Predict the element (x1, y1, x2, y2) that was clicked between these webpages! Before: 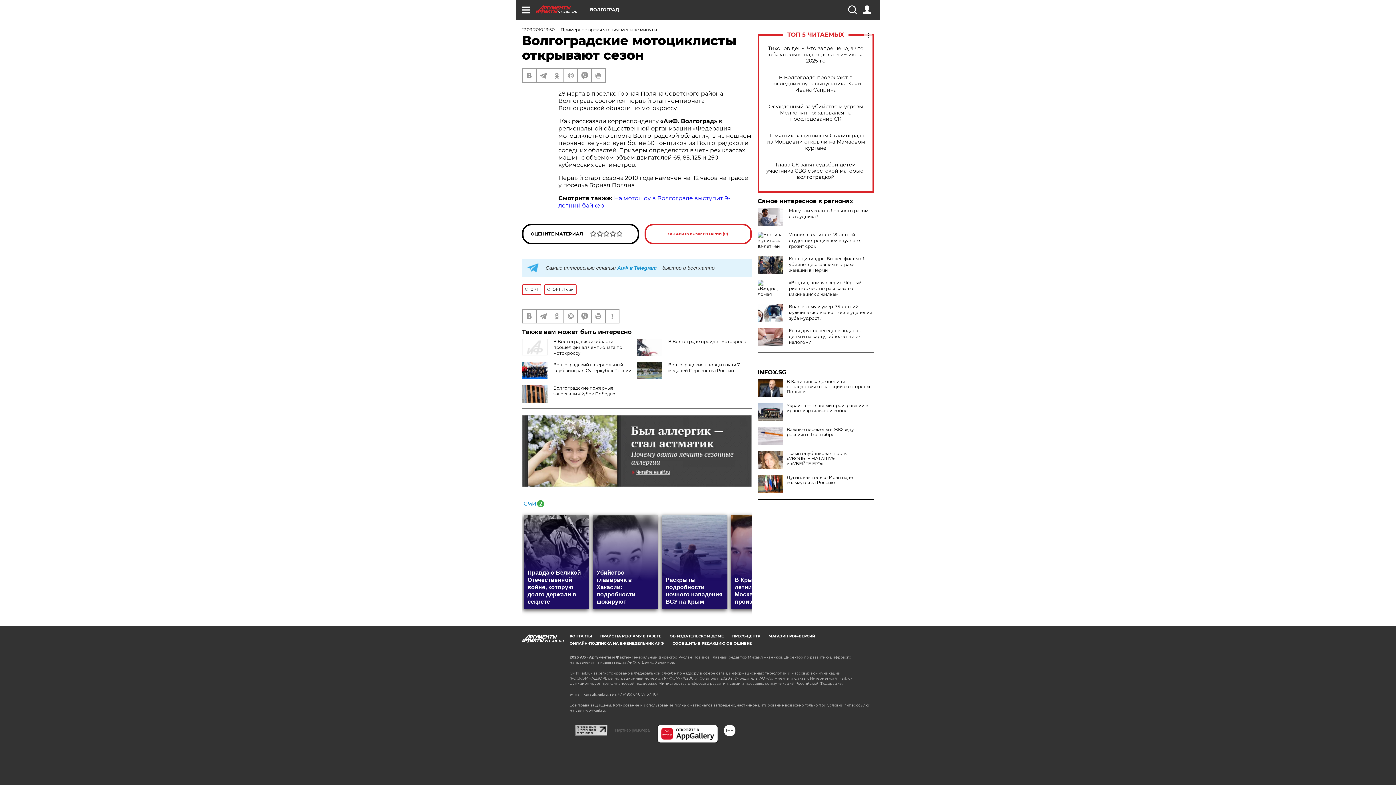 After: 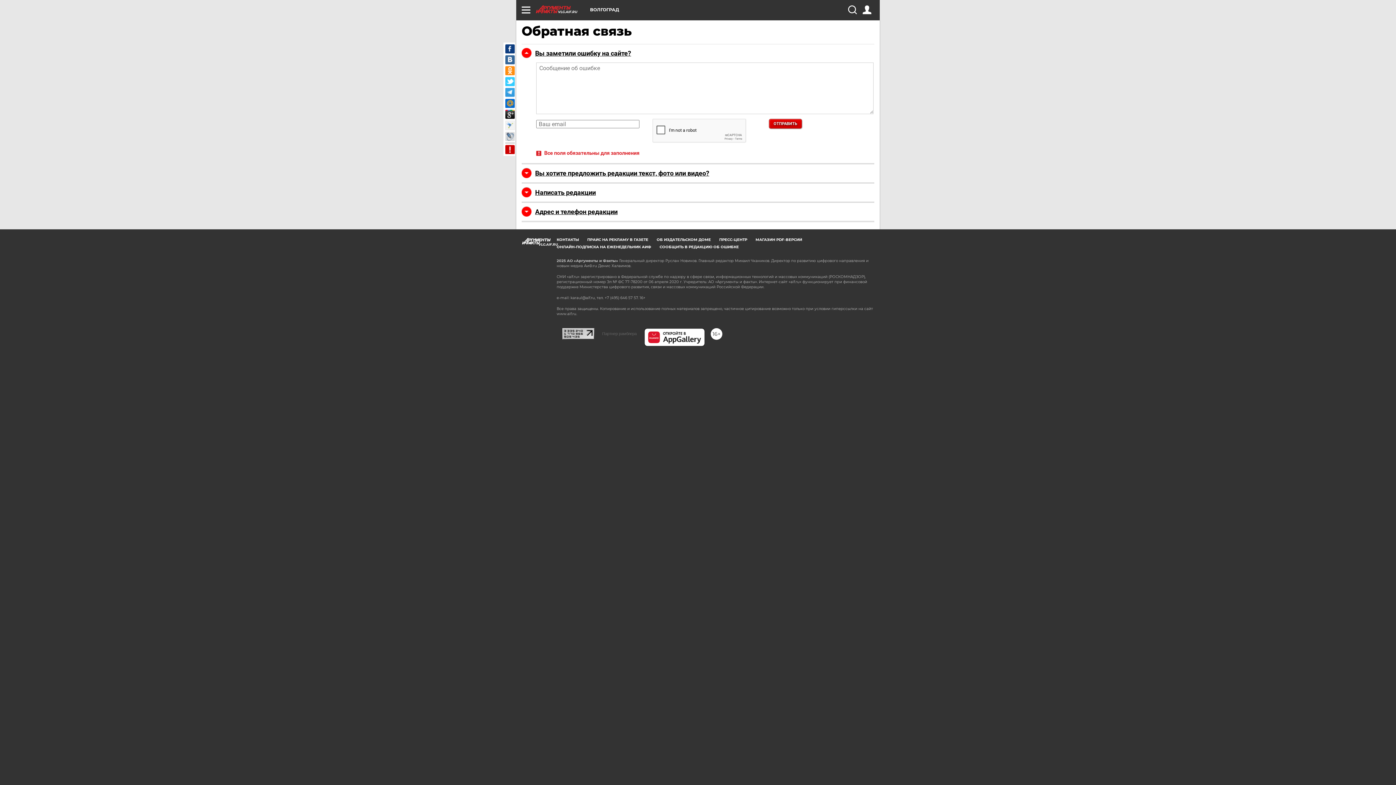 Action: bbox: (672, 641, 752, 646) label: СООБЩИТЬ В РЕДАКЦИЮ ОБ ОШИБКЕ